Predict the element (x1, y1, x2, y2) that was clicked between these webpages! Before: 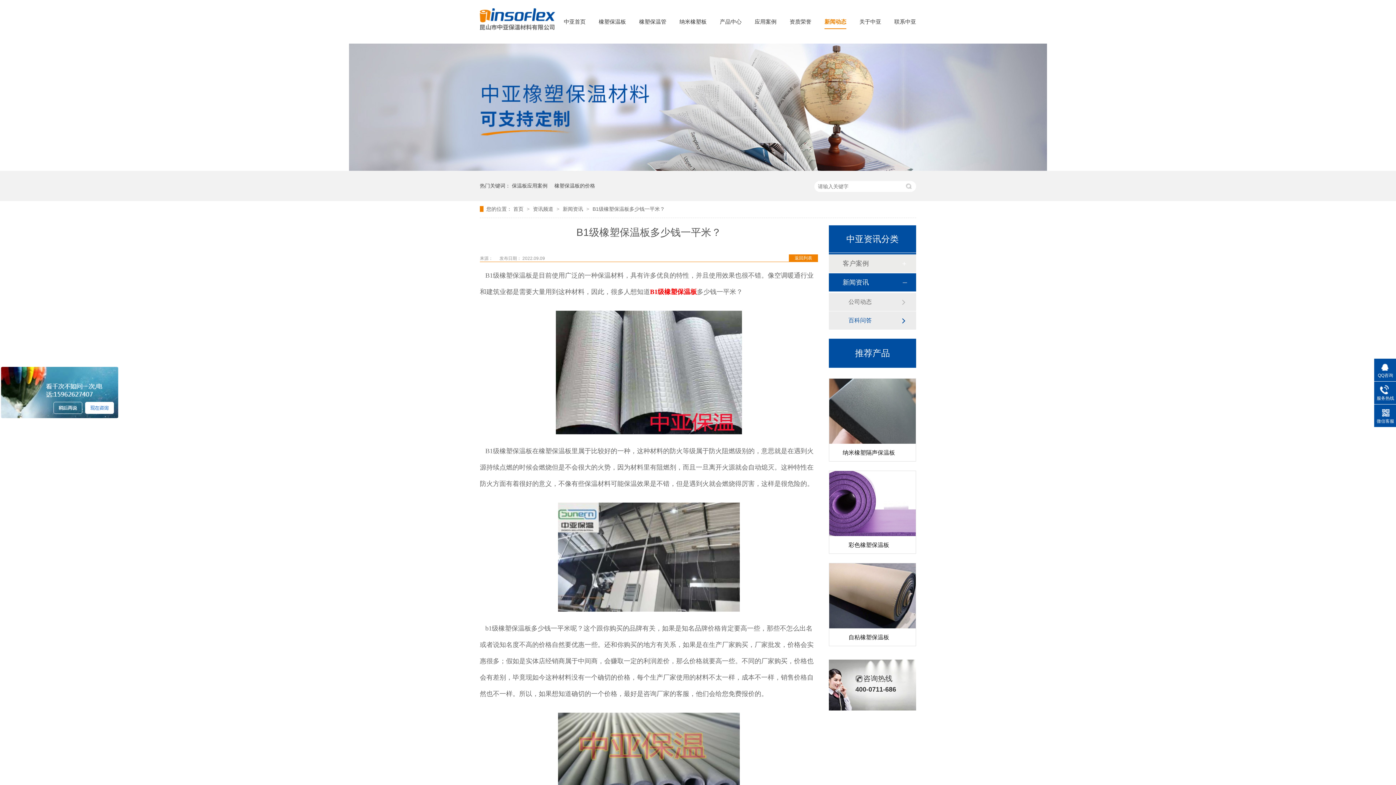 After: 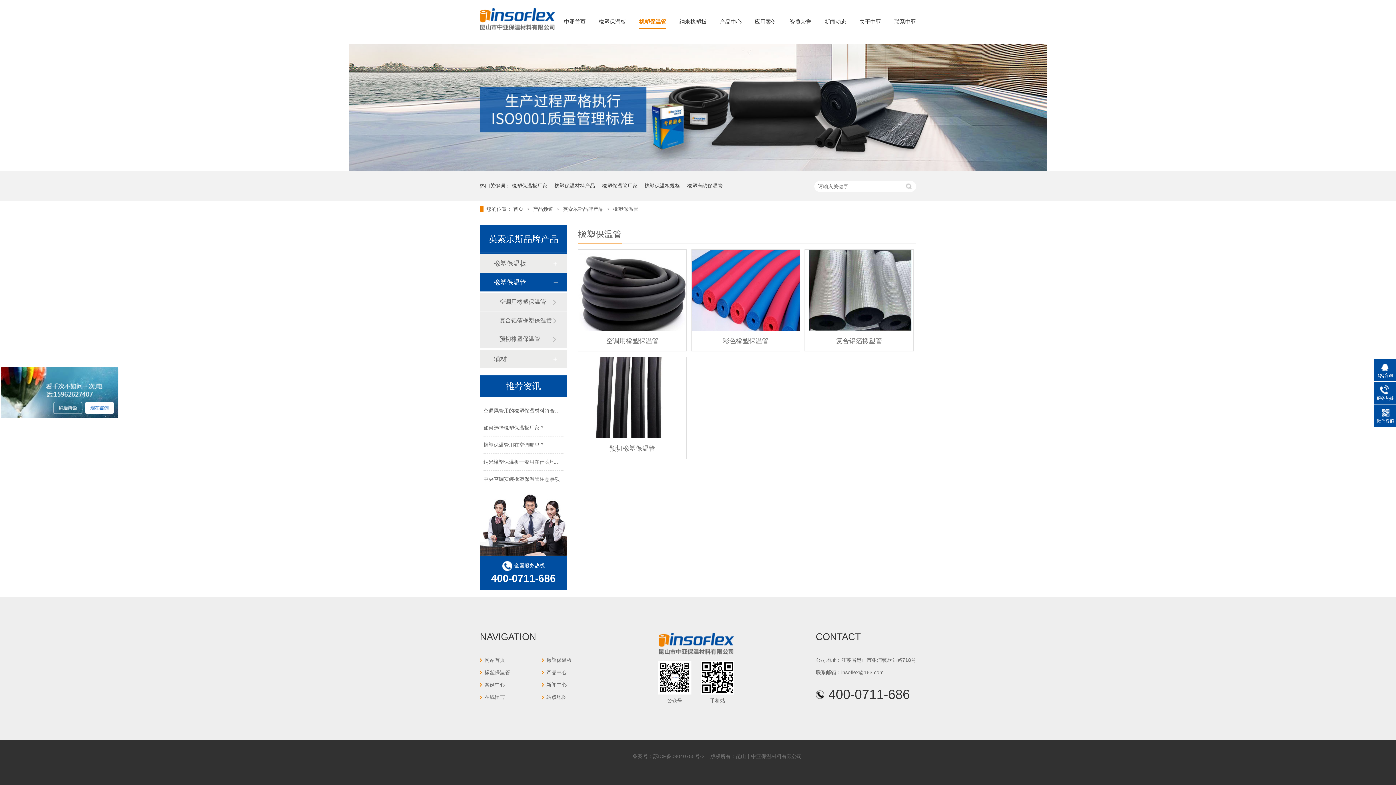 Action: bbox: (639, 0, 666, 43) label: 橡塑保温管